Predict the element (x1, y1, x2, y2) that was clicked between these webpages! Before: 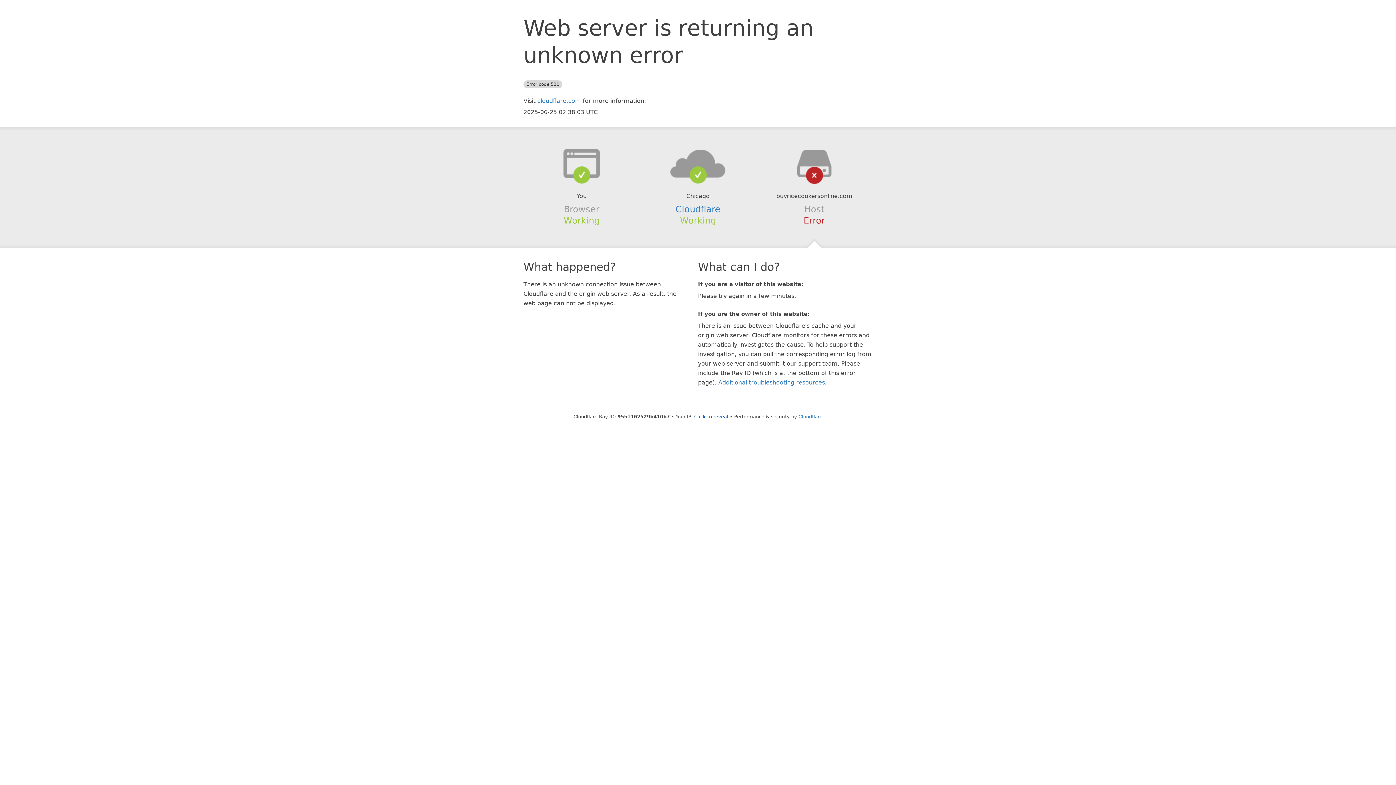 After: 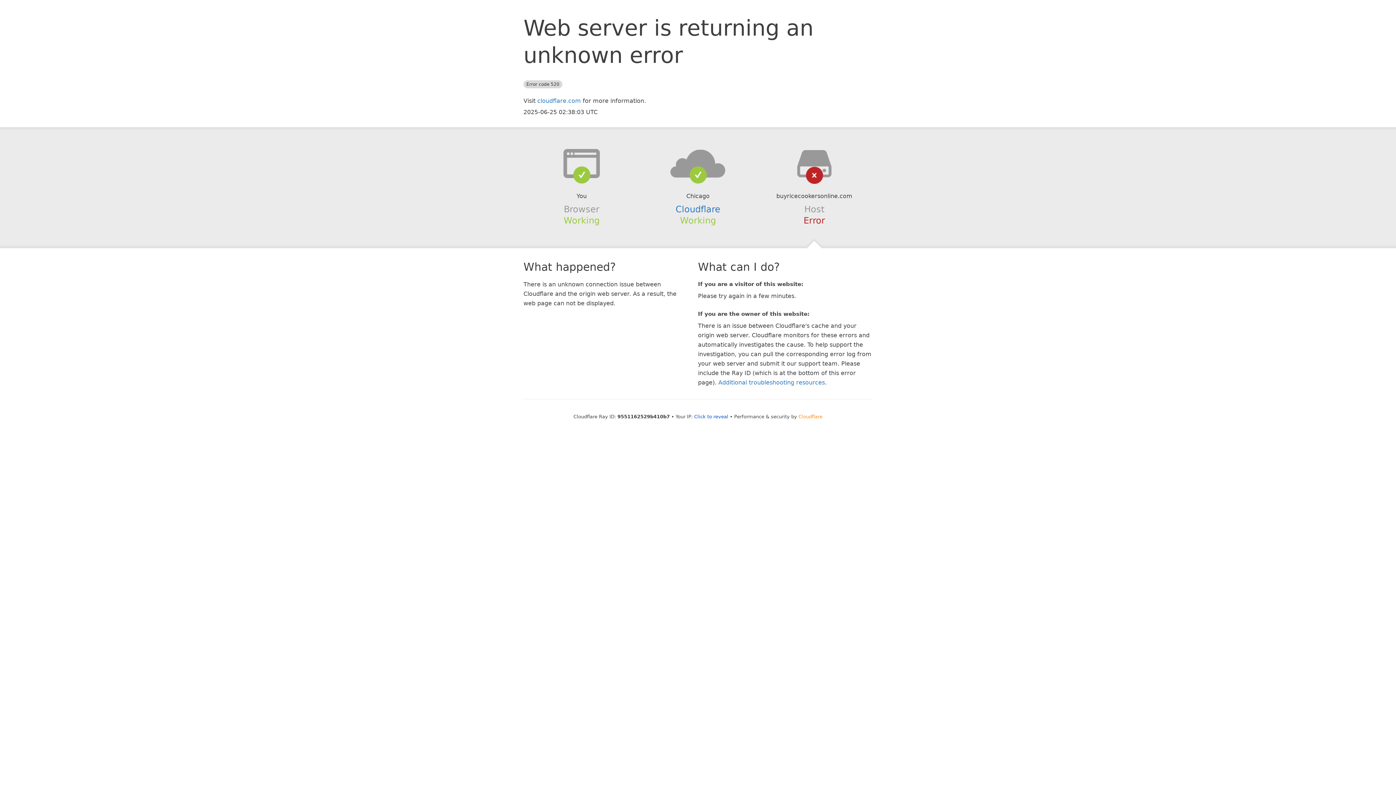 Action: label: Cloudflare bbox: (798, 414, 822, 419)